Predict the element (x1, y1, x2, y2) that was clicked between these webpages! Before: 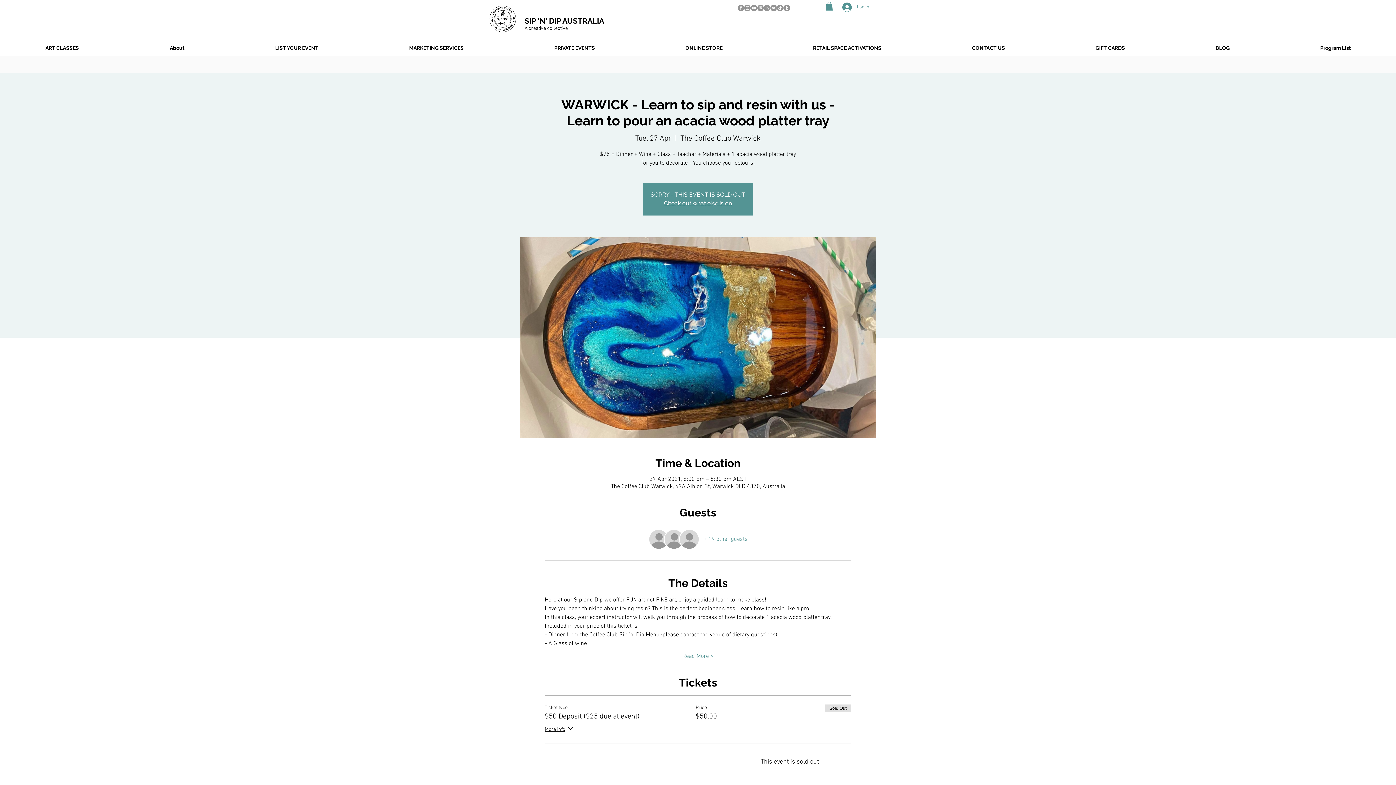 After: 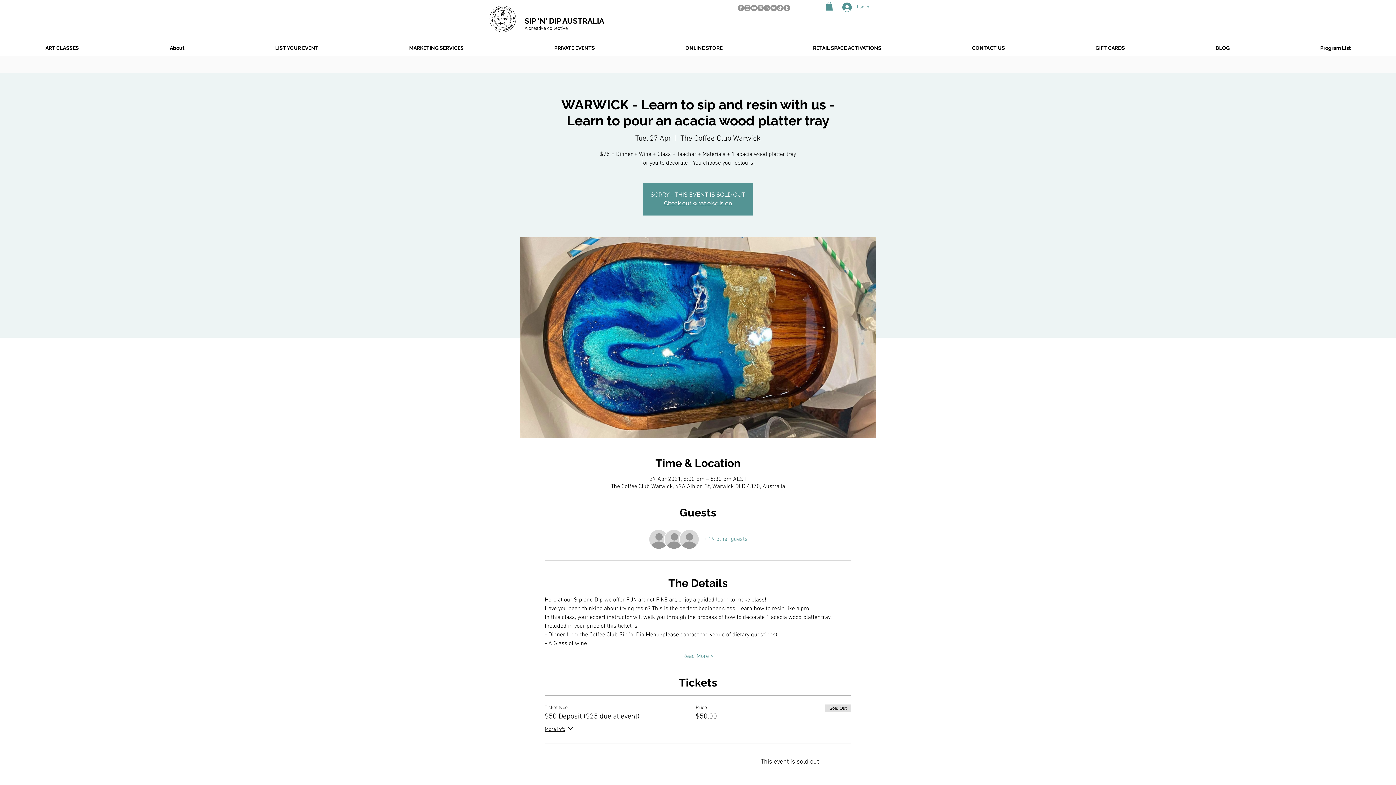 Action: bbox: (777, 4, 783, 11) label: TikTok 